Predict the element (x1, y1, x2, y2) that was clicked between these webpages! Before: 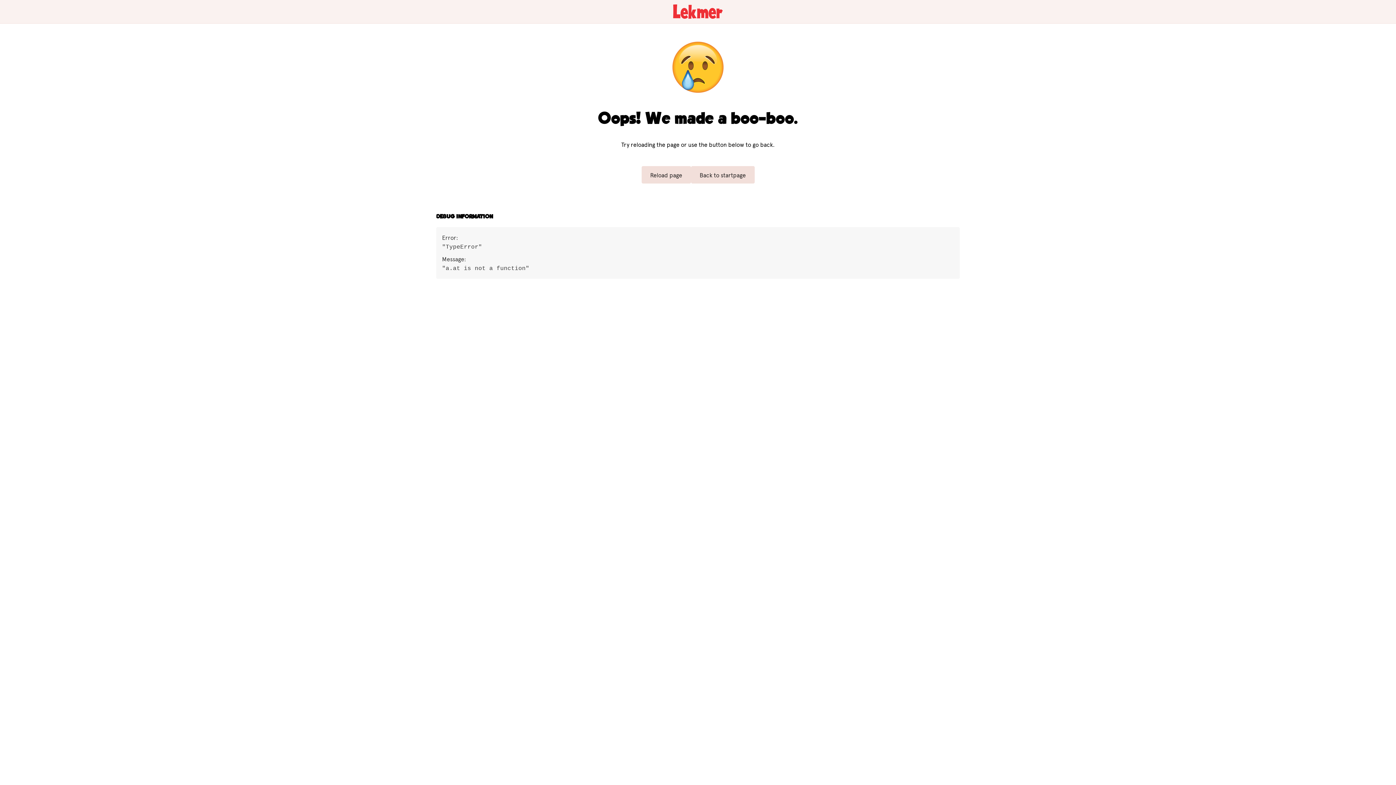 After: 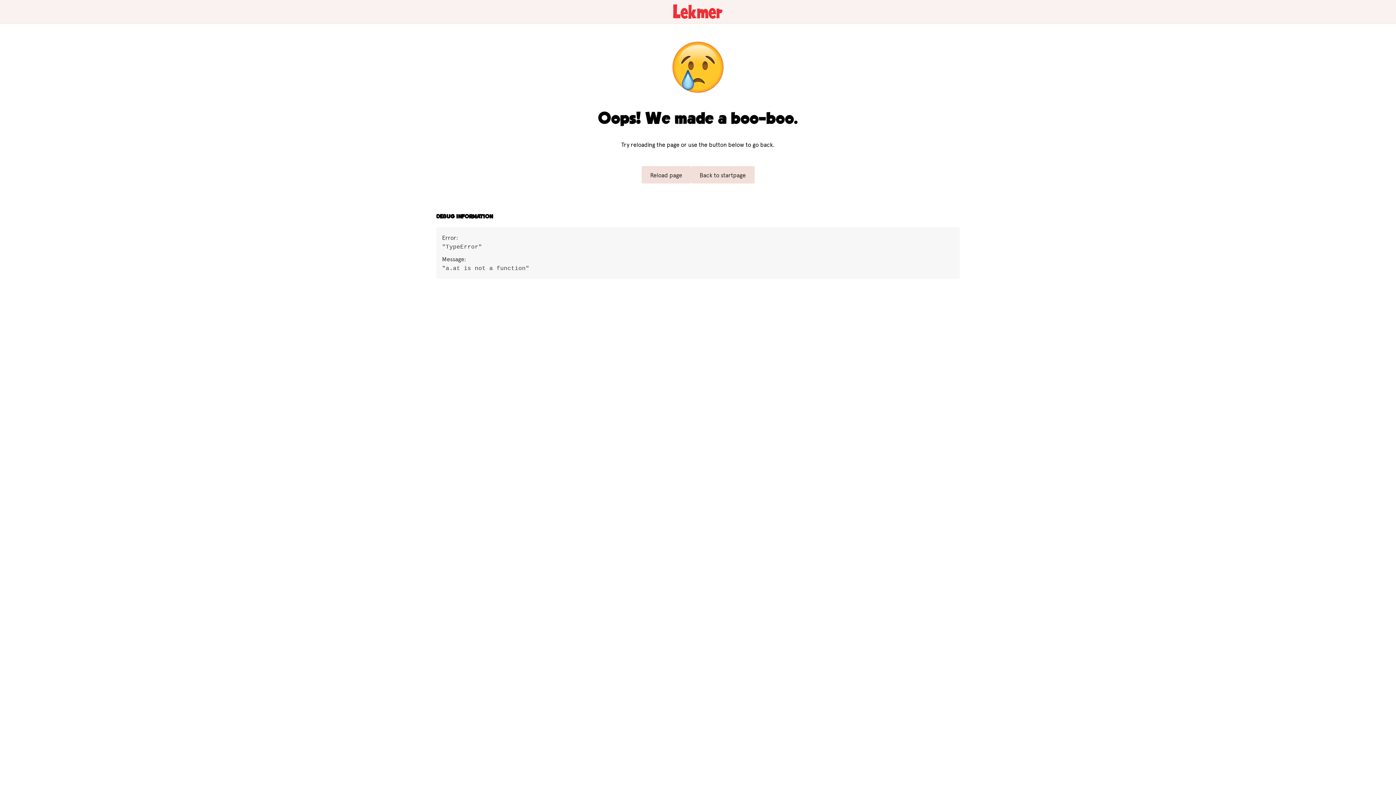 Action: bbox: (692, 166, 754, 183) label: Back to startpage